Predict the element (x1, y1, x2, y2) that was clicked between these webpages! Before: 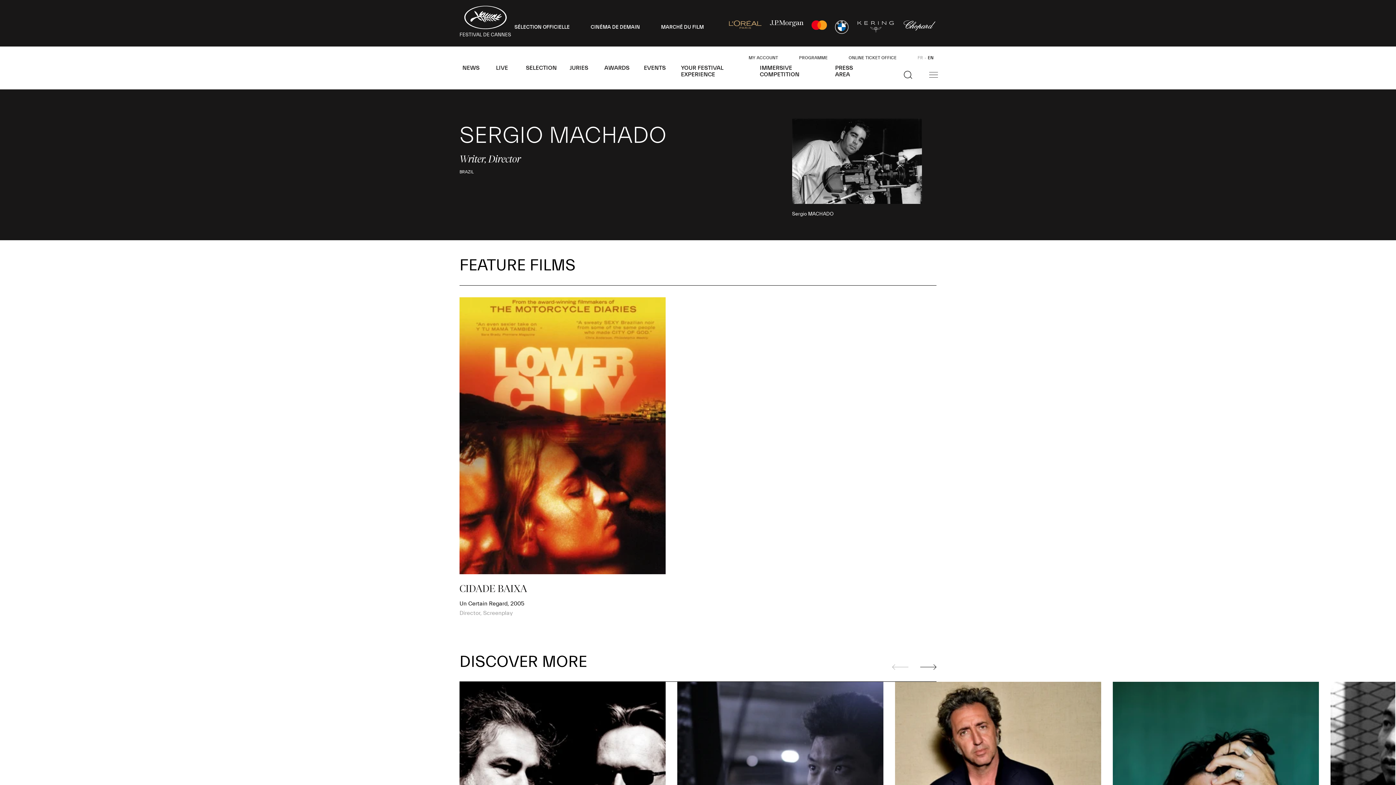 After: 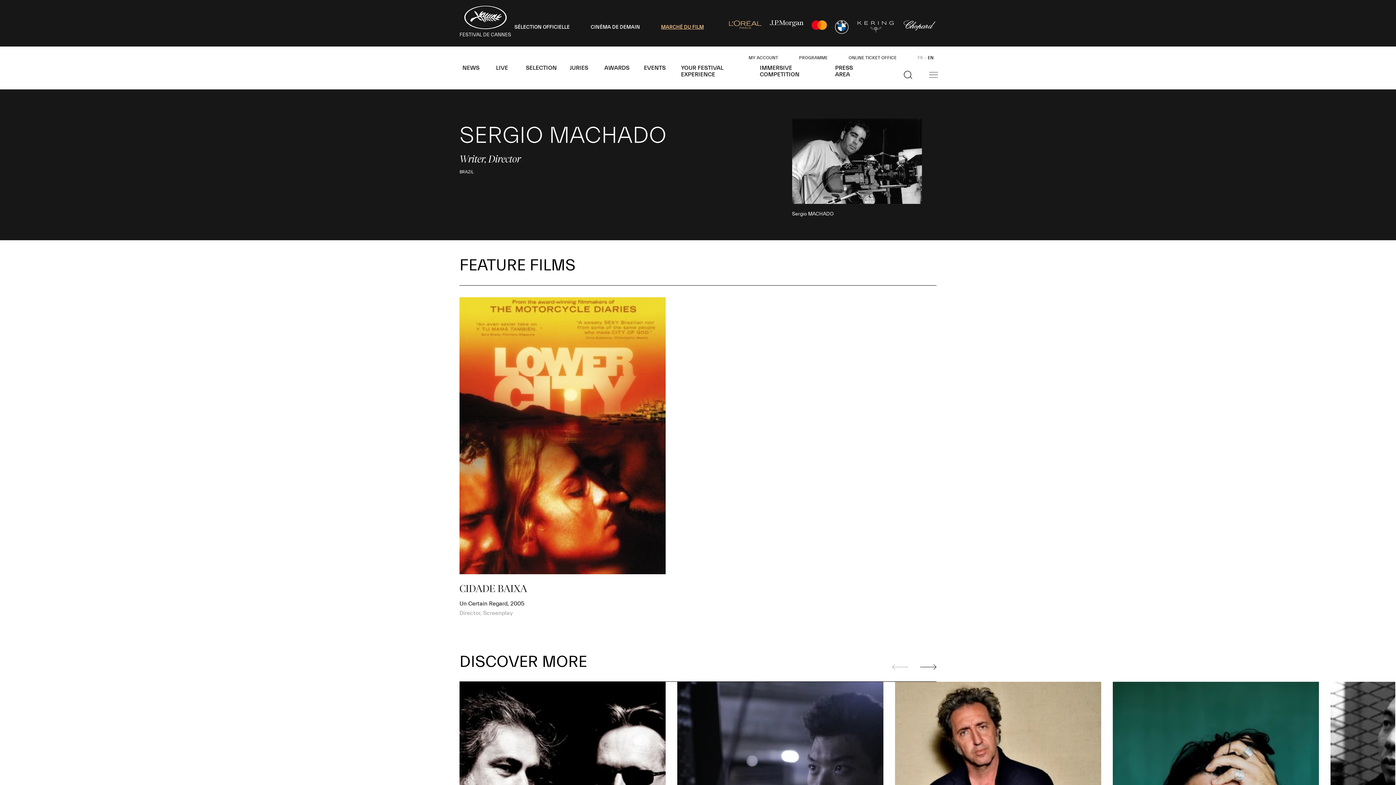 Action: bbox: (661, 24, 704, 30) label: MARCHÉ DU FILM